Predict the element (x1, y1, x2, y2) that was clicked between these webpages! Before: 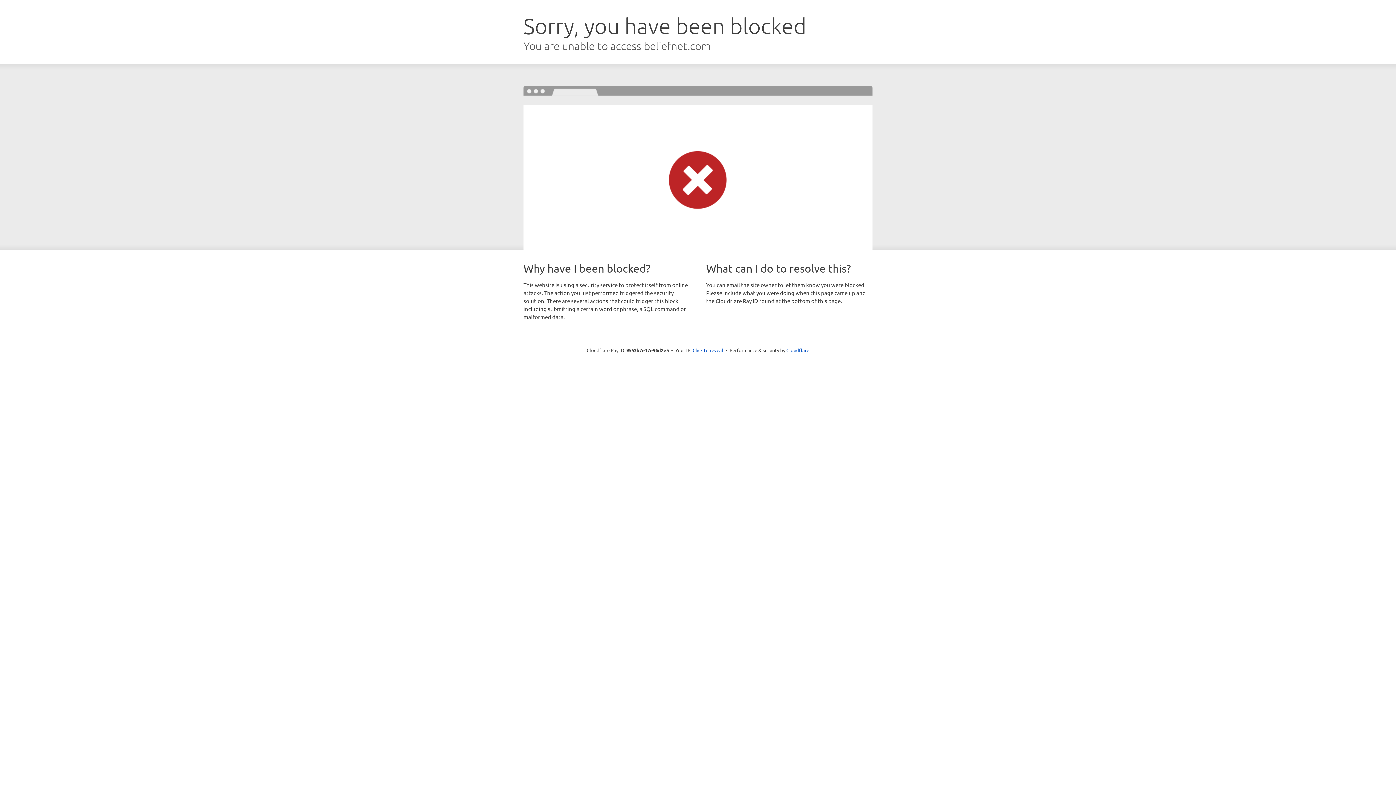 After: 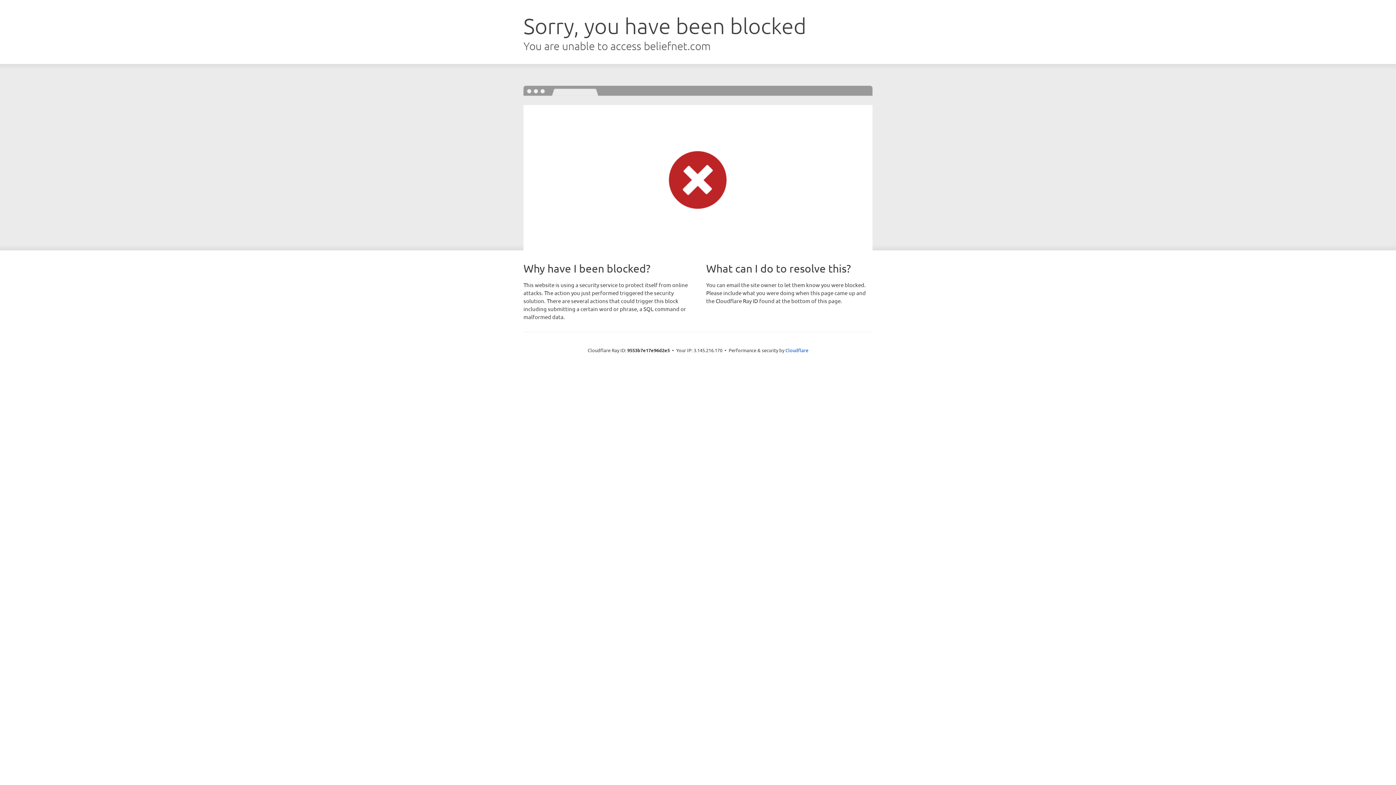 Action: label: Click to reveal bbox: (692, 346, 723, 353)